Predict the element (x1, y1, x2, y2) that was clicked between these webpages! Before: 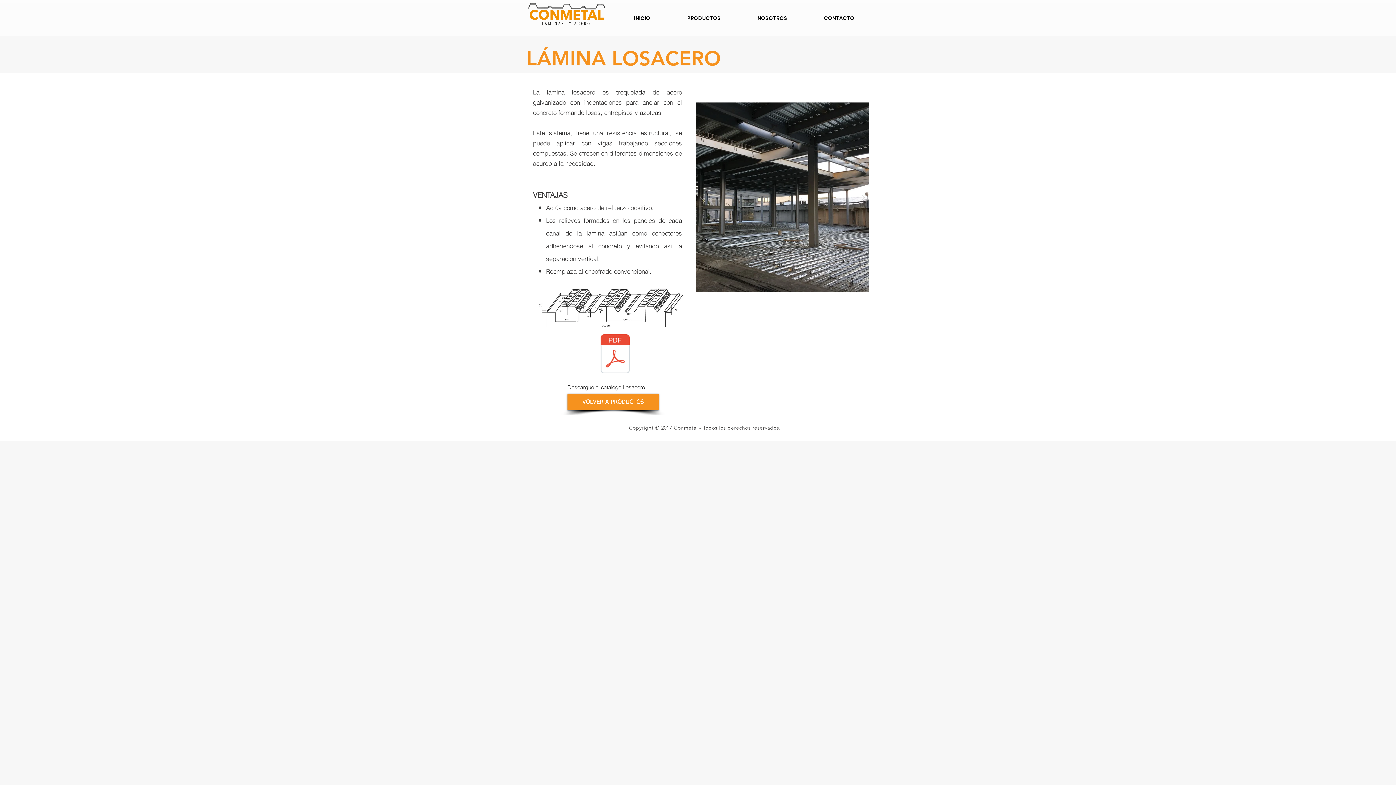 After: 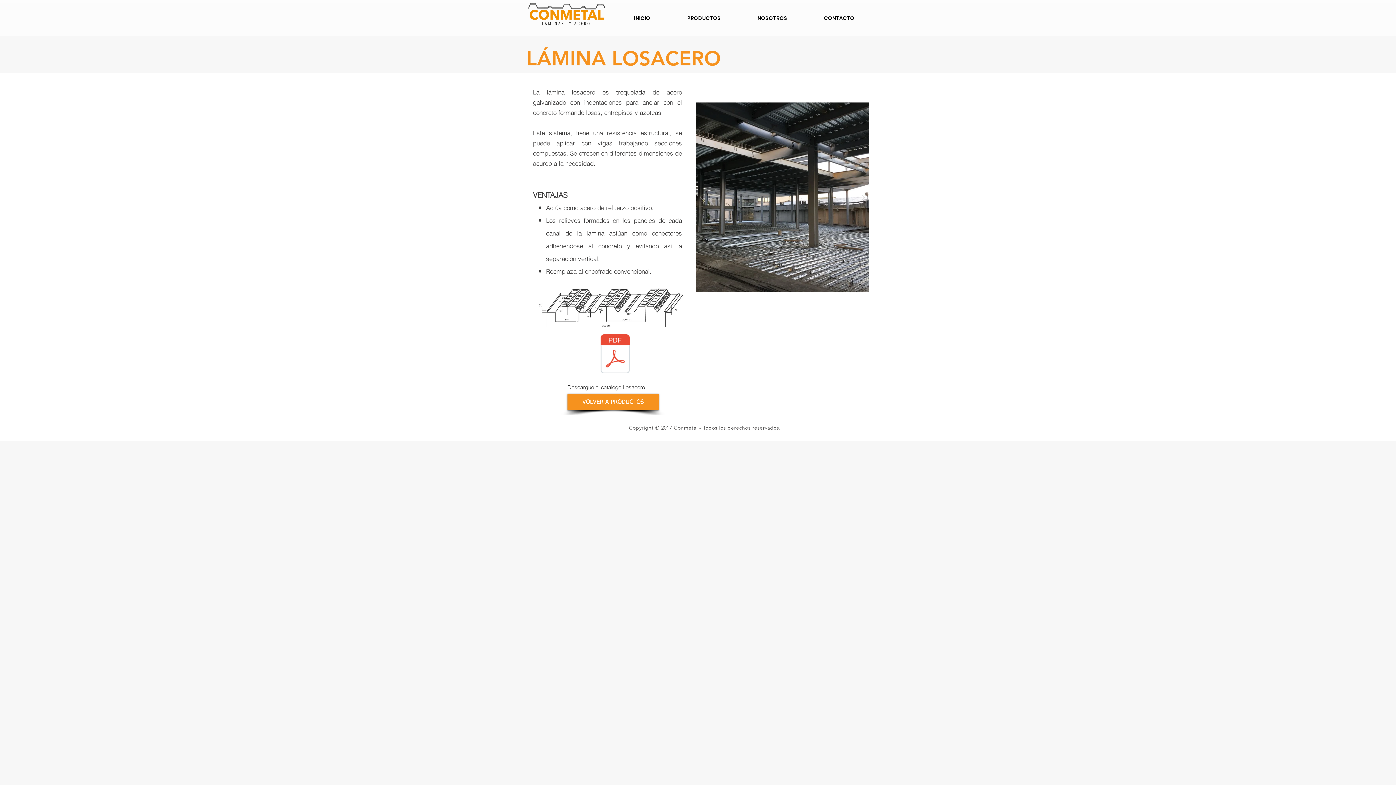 Action: label: CATALOGO LOSACEROMODIFIACIONES.compressed.pdf bbox: (598, 329, 631, 380)